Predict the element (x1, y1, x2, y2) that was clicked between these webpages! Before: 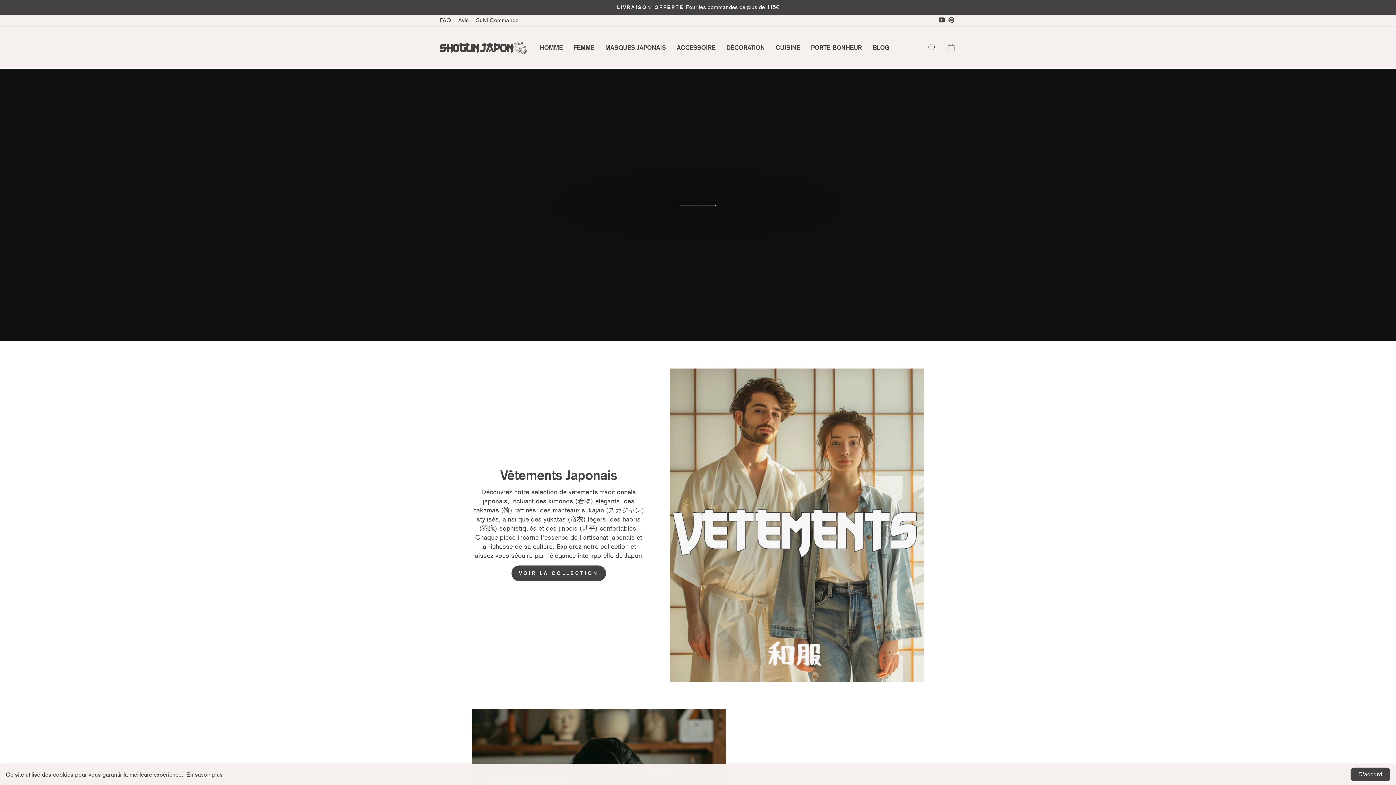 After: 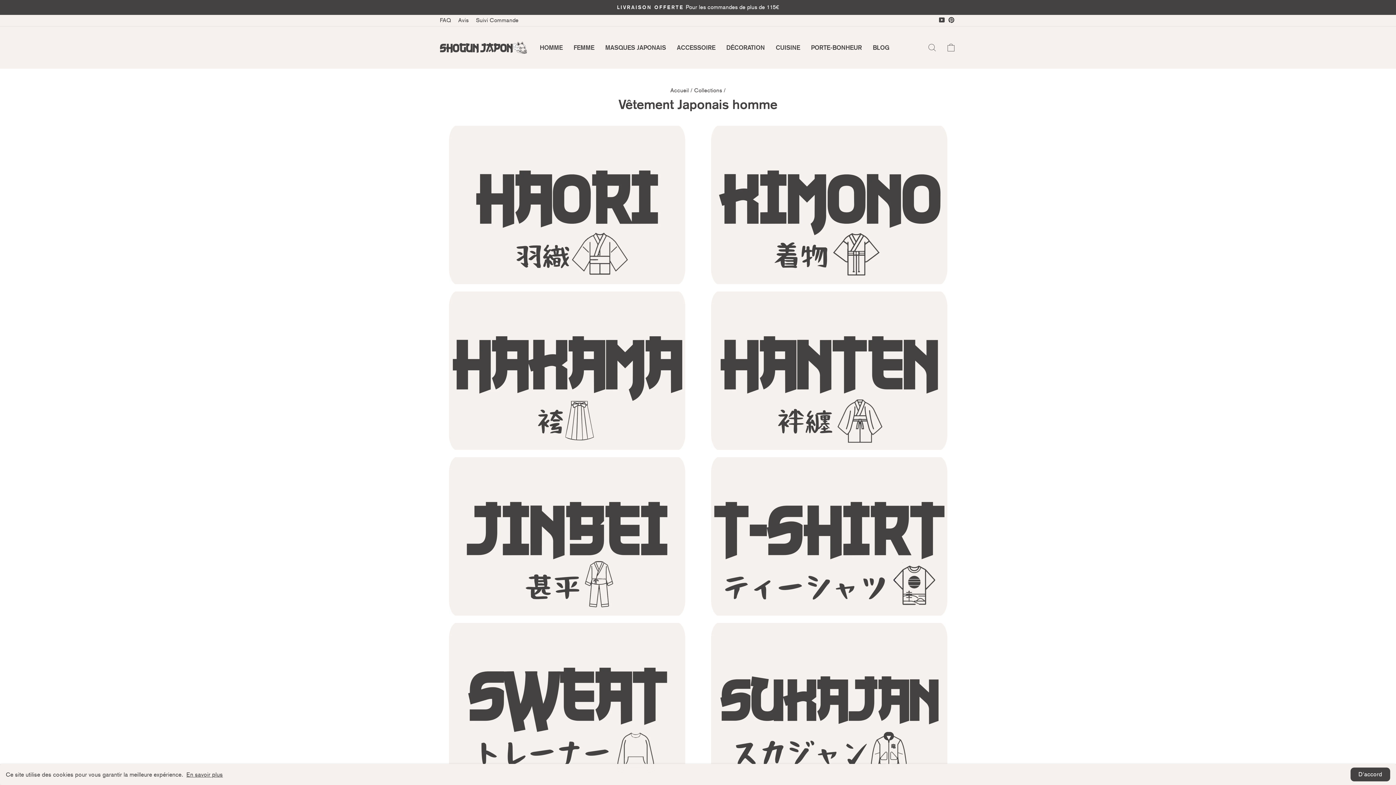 Action: label: HOMME bbox: (534, 41, 568, 53)